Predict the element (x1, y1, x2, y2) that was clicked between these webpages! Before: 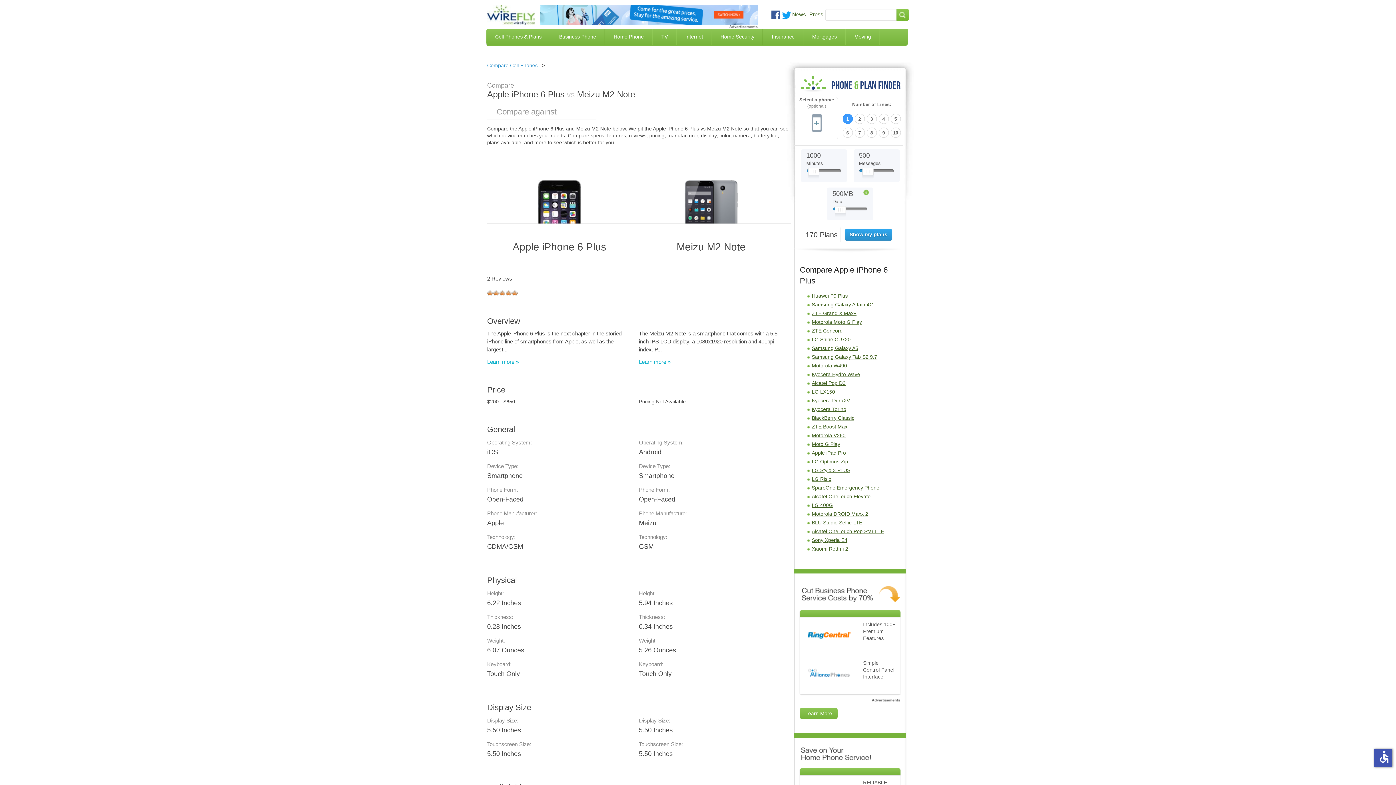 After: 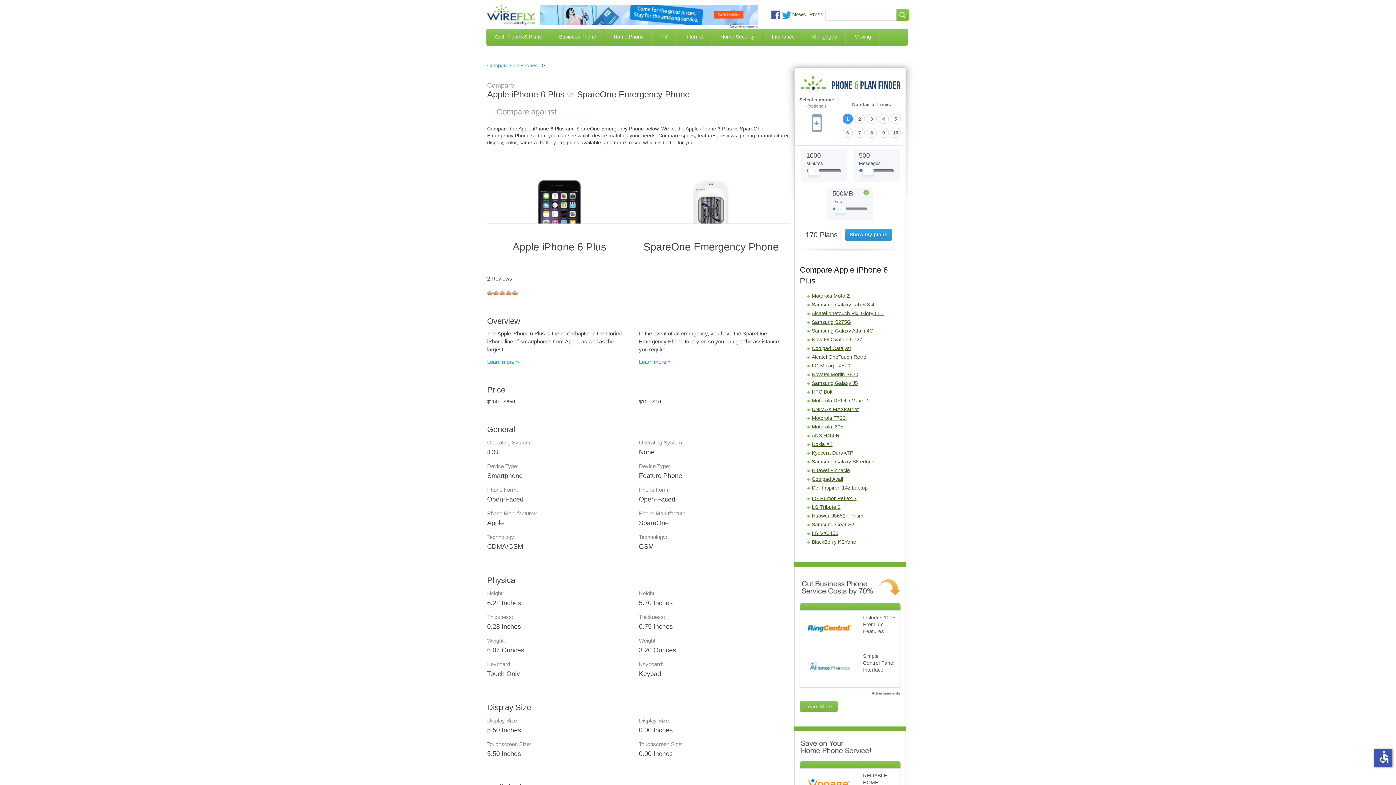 Action: bbox: (812, 485, 879, 491) label: SpareOne Emergency Phone